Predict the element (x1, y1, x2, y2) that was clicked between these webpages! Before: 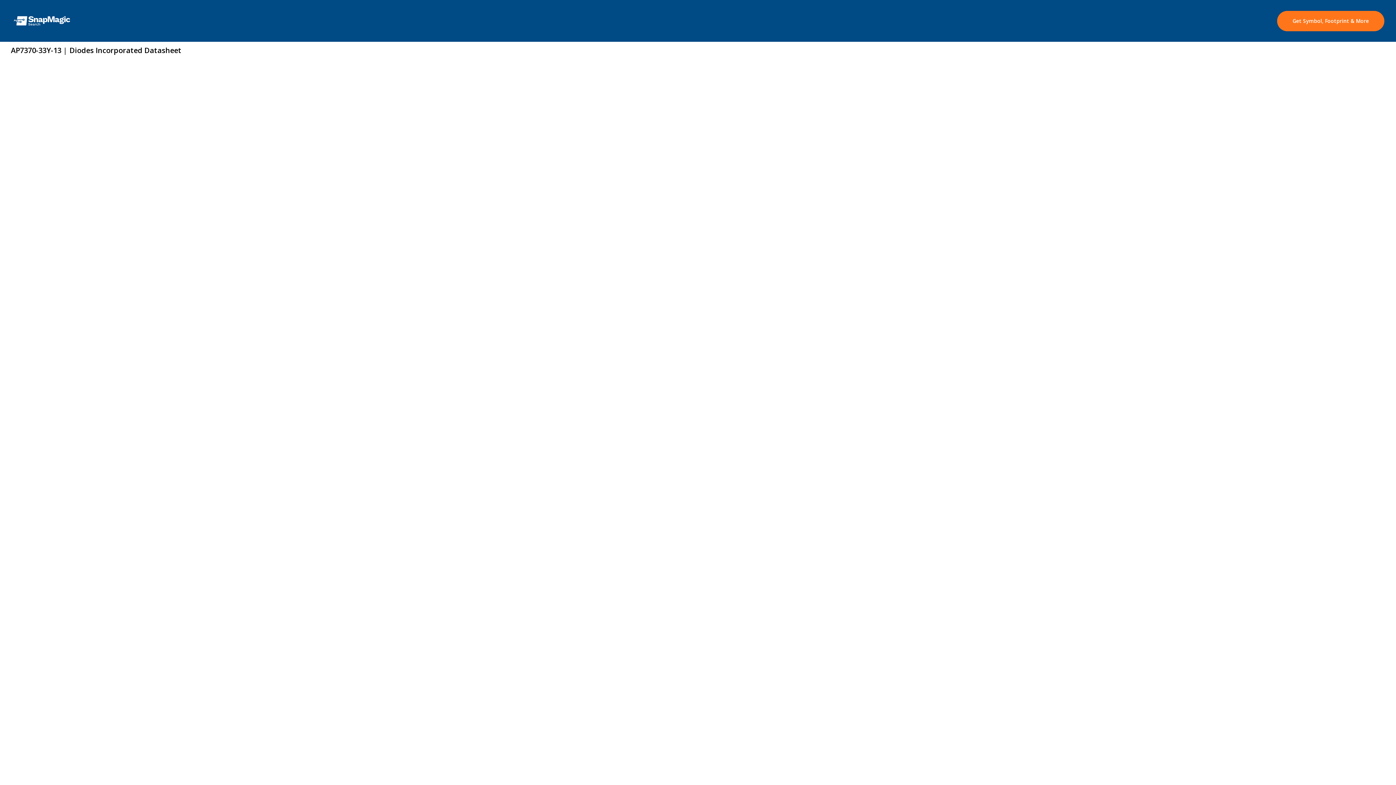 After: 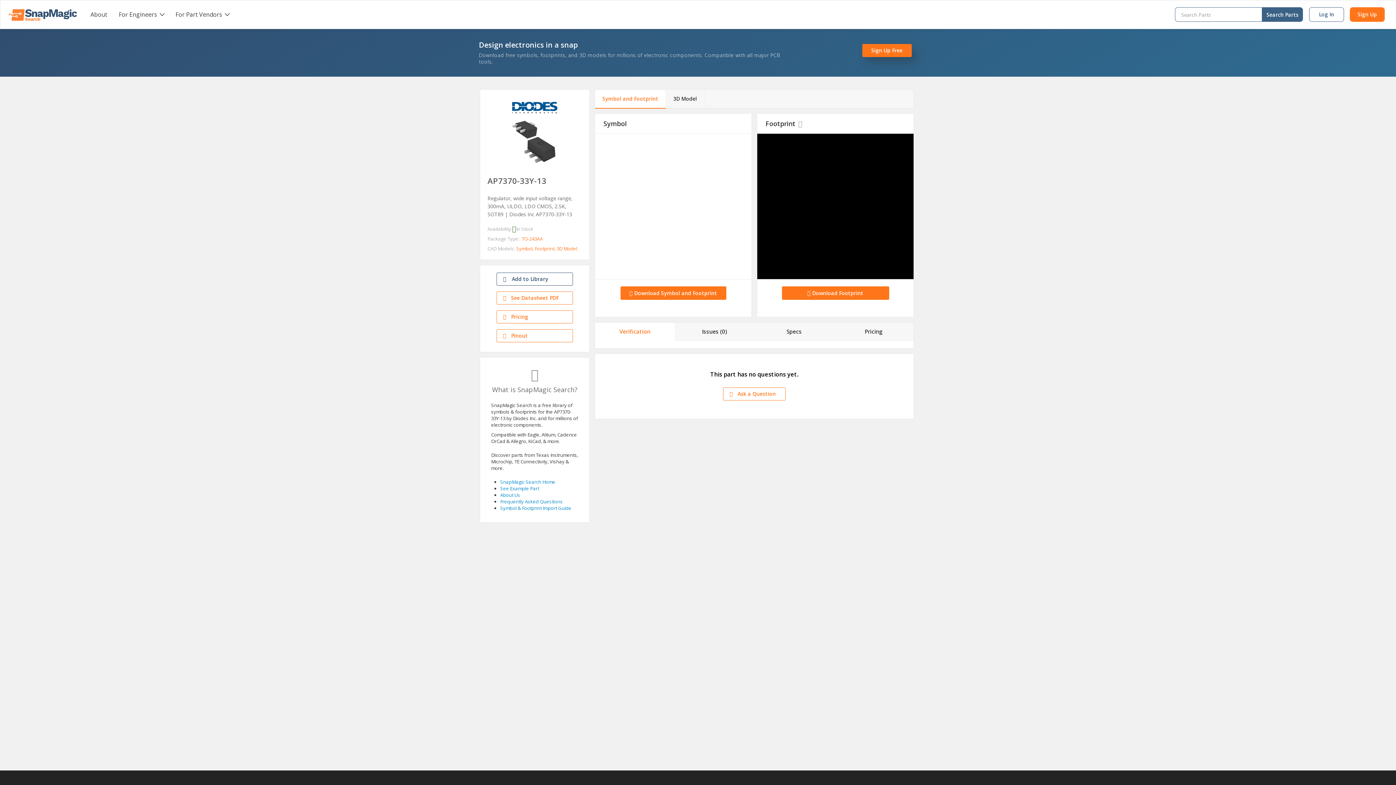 Action: bbox: (1277, 10, 1384, 31) label: Get Symbol, Footprint & More